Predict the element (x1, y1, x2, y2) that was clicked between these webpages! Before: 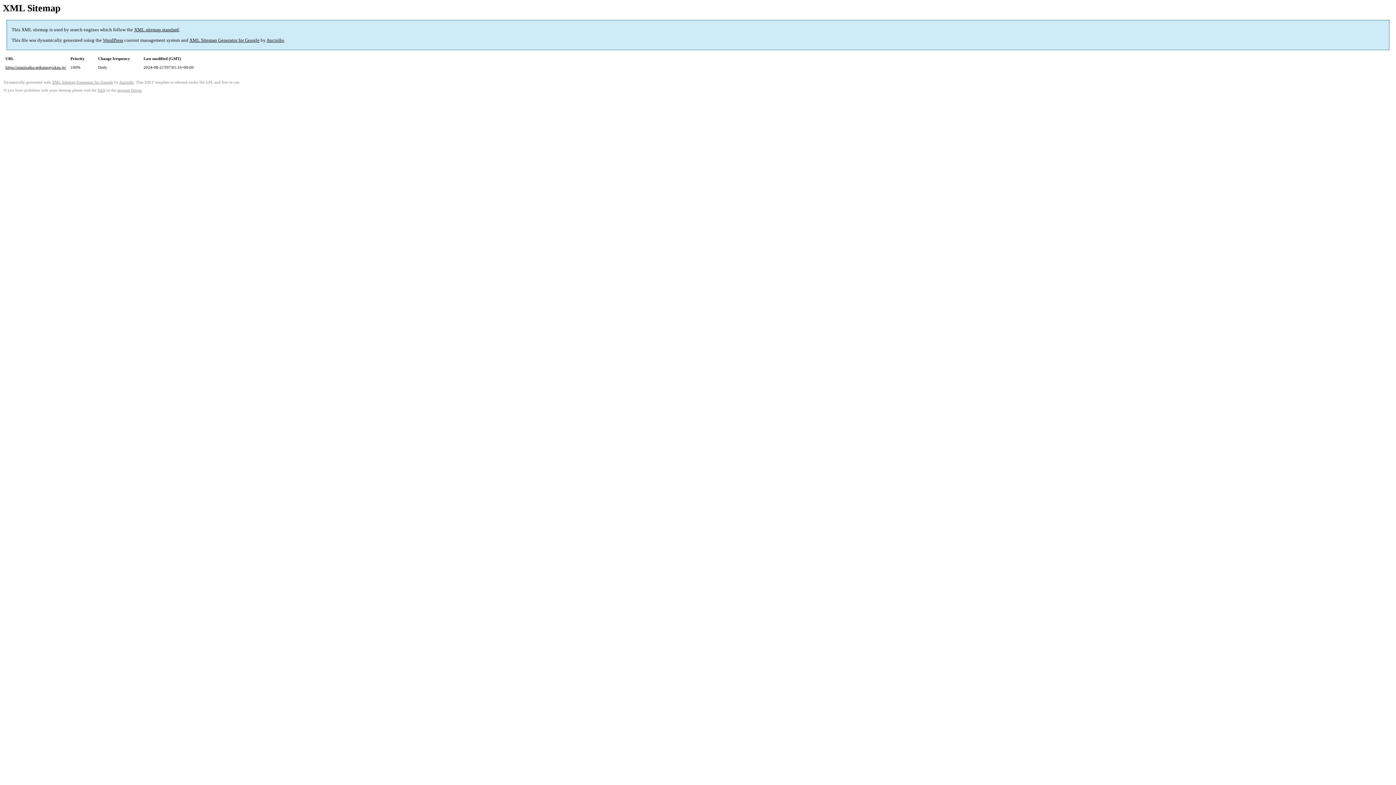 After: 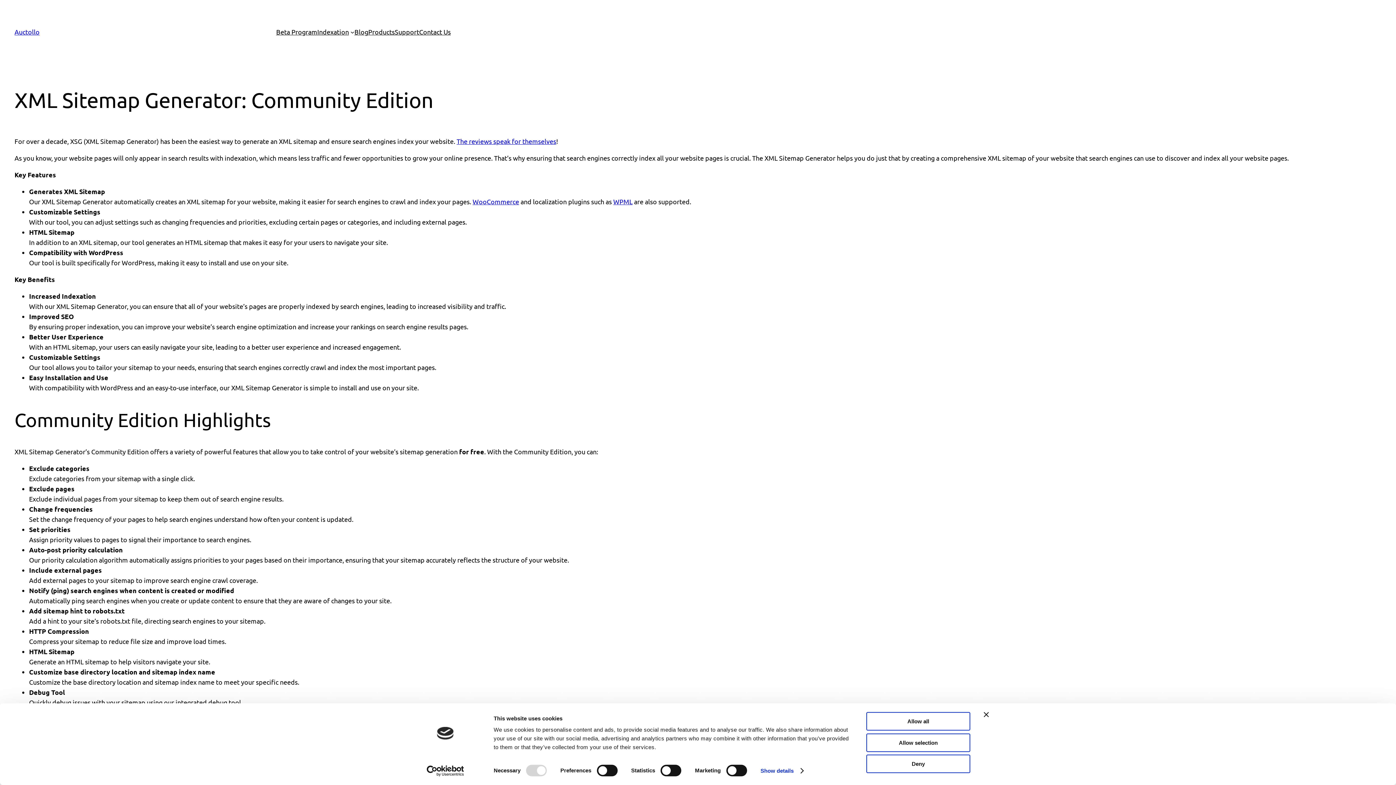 Action: label: XML Sitemap Generator for Google bbox: (52, 80, 113, 84)